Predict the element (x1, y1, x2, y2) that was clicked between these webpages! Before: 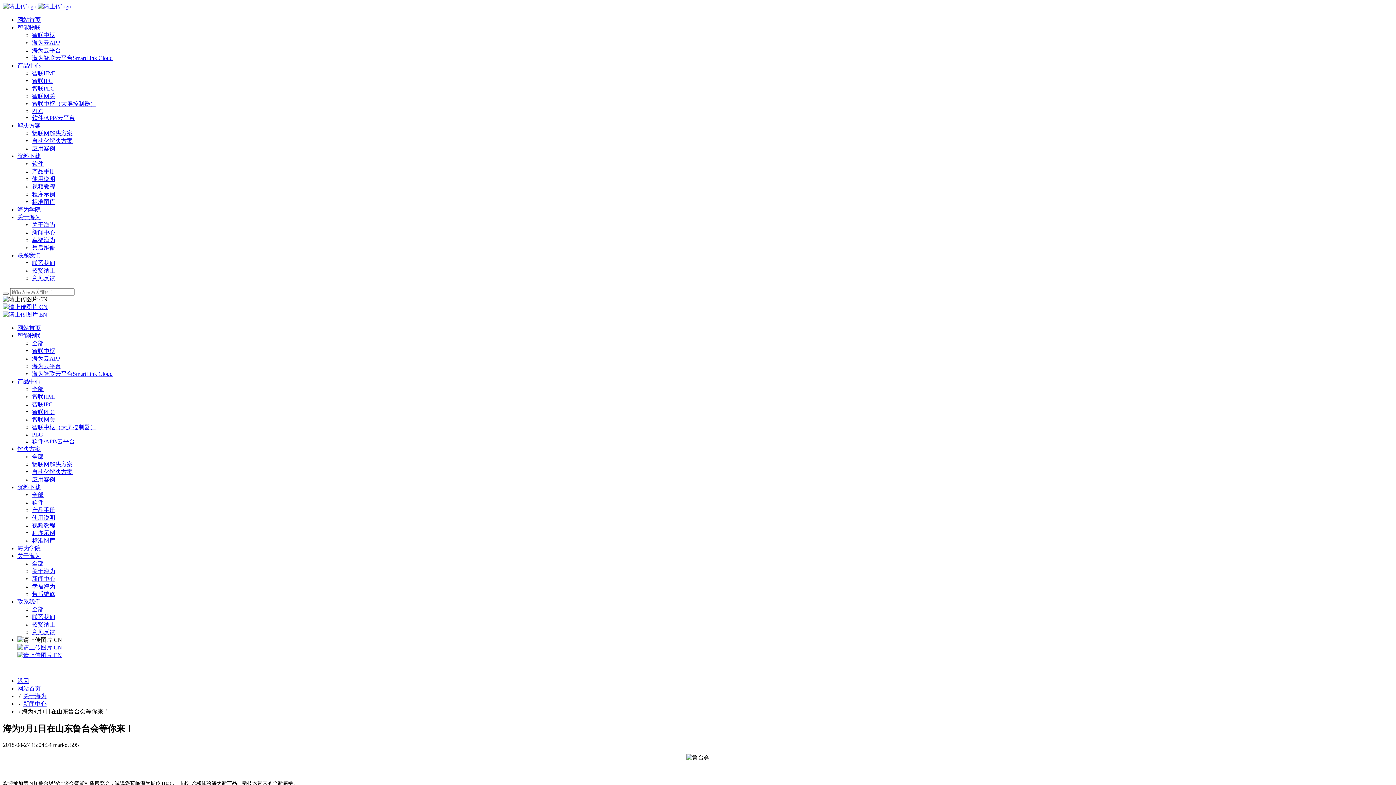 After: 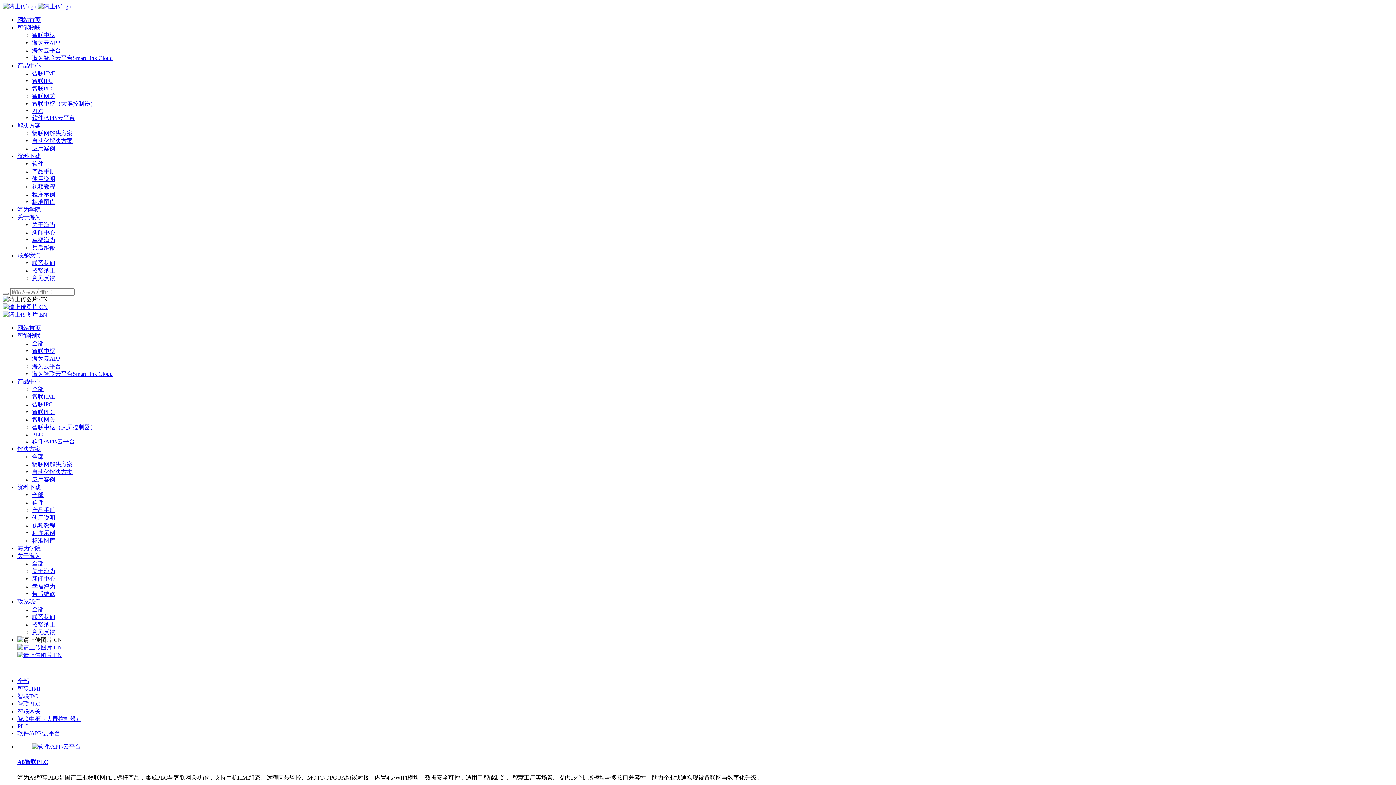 Action: label: 智联PLC bbox: (32, 85, 54, 91)